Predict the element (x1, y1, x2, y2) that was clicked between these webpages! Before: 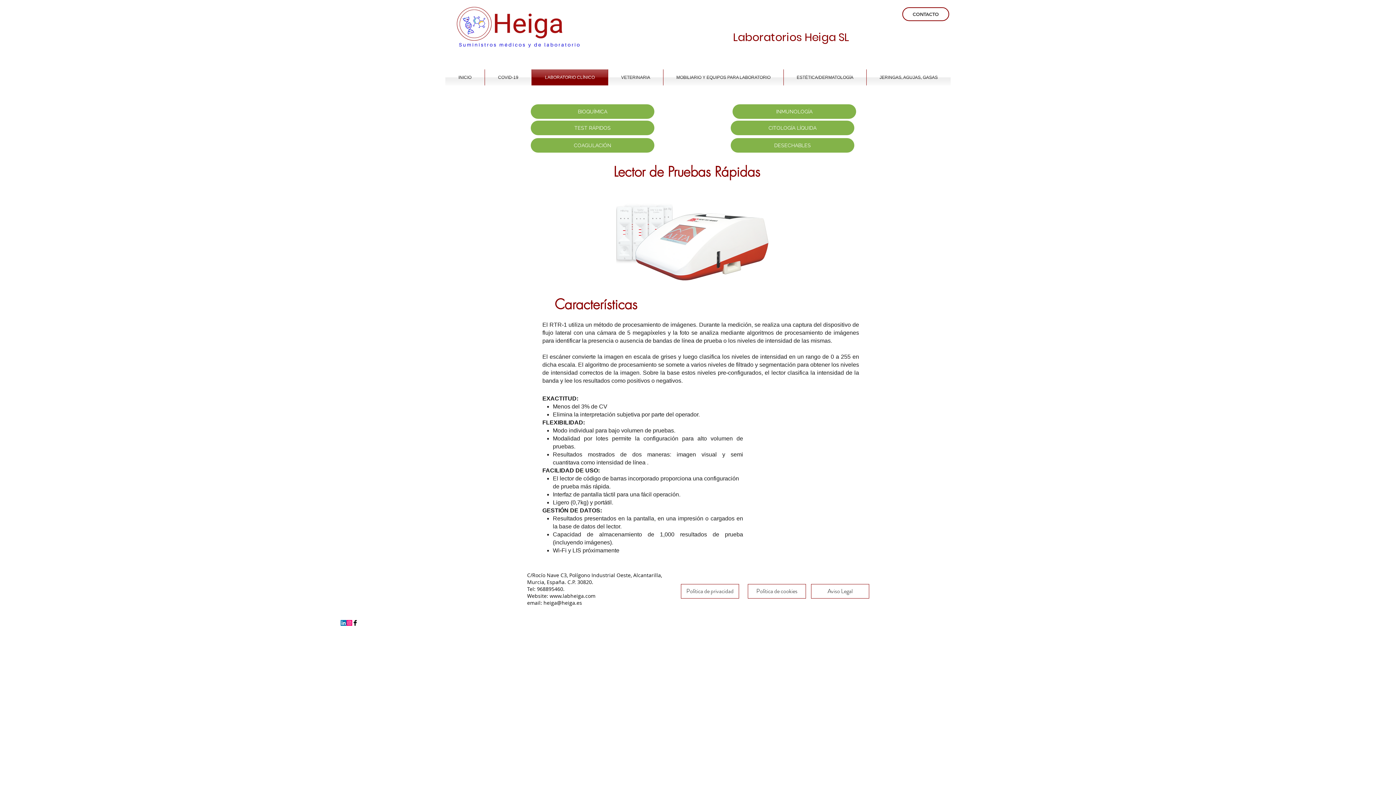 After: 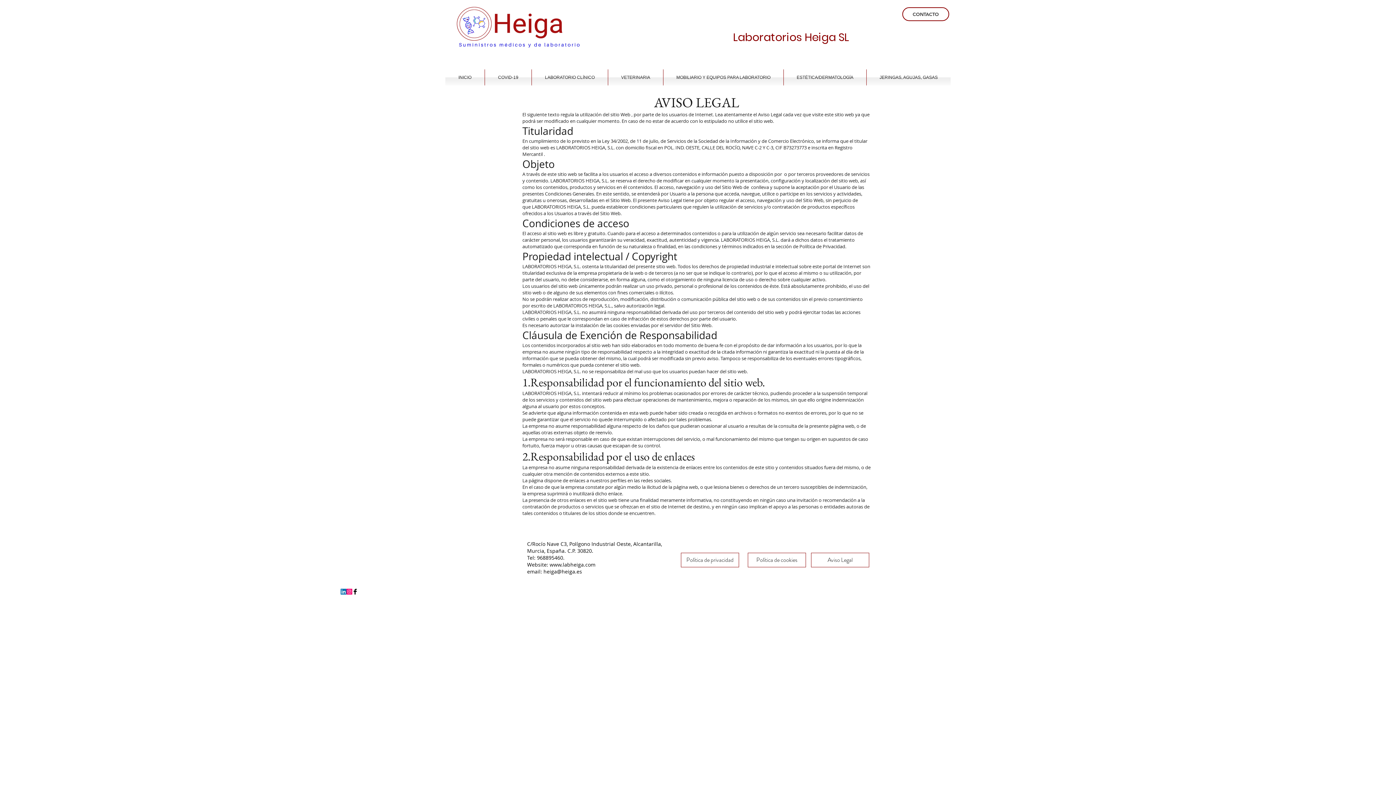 Action: label: Aviso Legal bbox: (811, 584, 869, 598)